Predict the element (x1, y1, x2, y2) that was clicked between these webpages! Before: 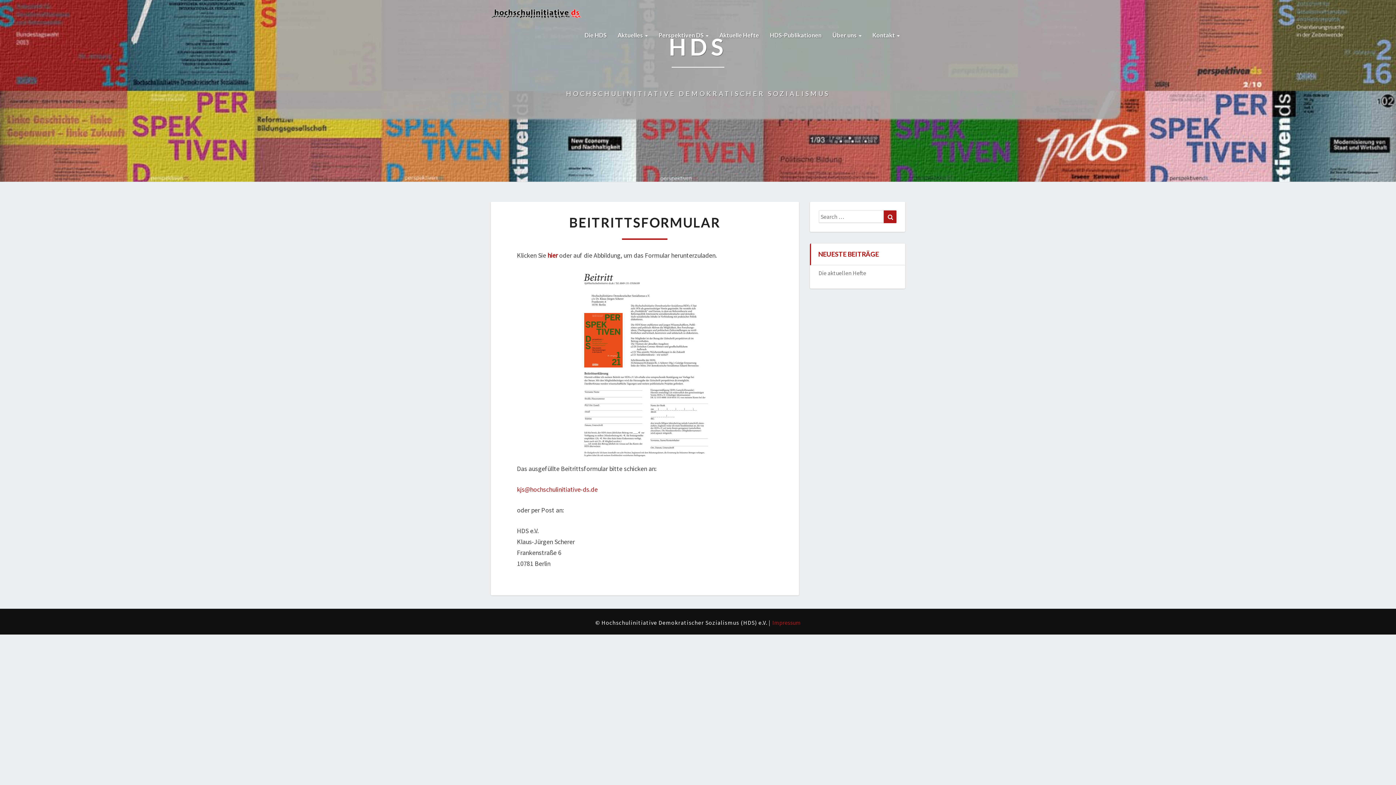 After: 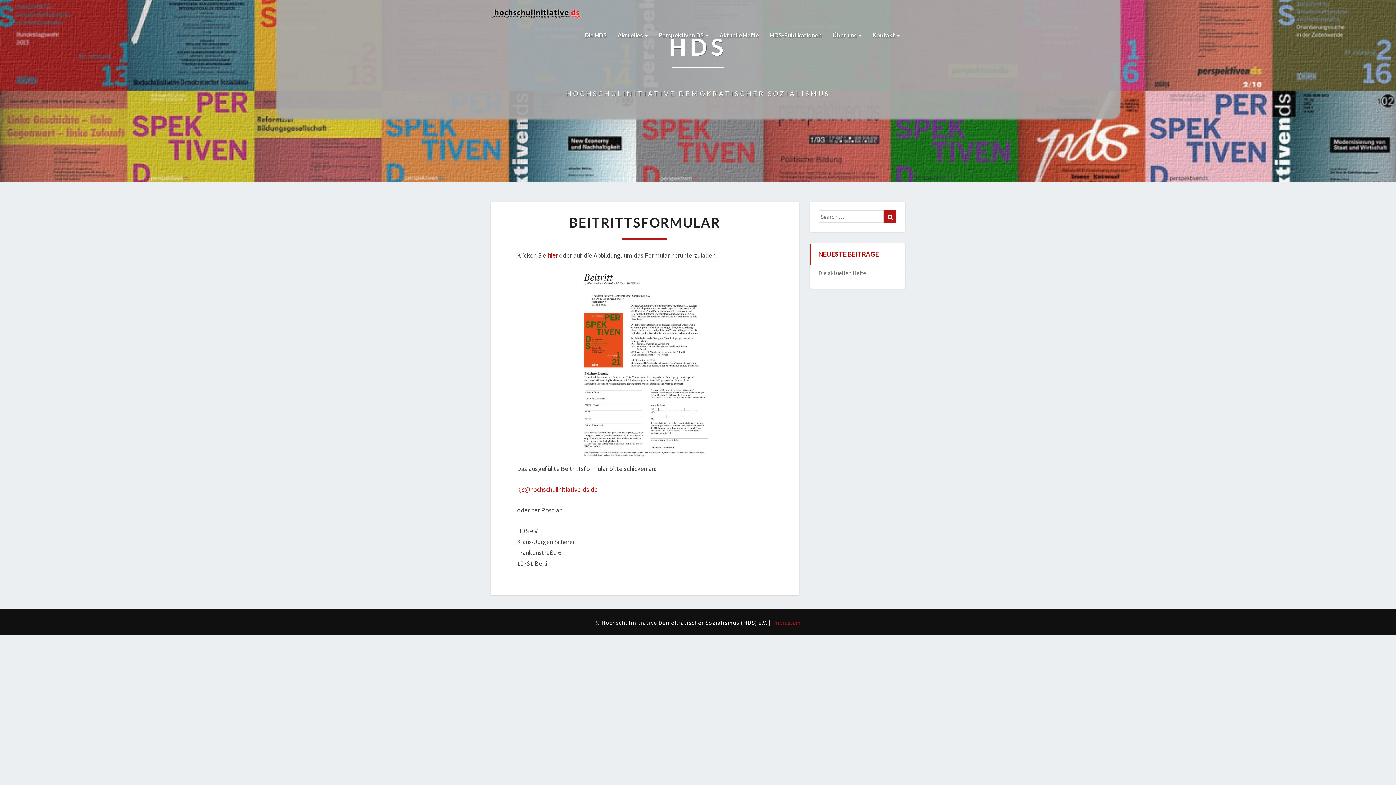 Action: bbox: (580, 270, 709, 463)